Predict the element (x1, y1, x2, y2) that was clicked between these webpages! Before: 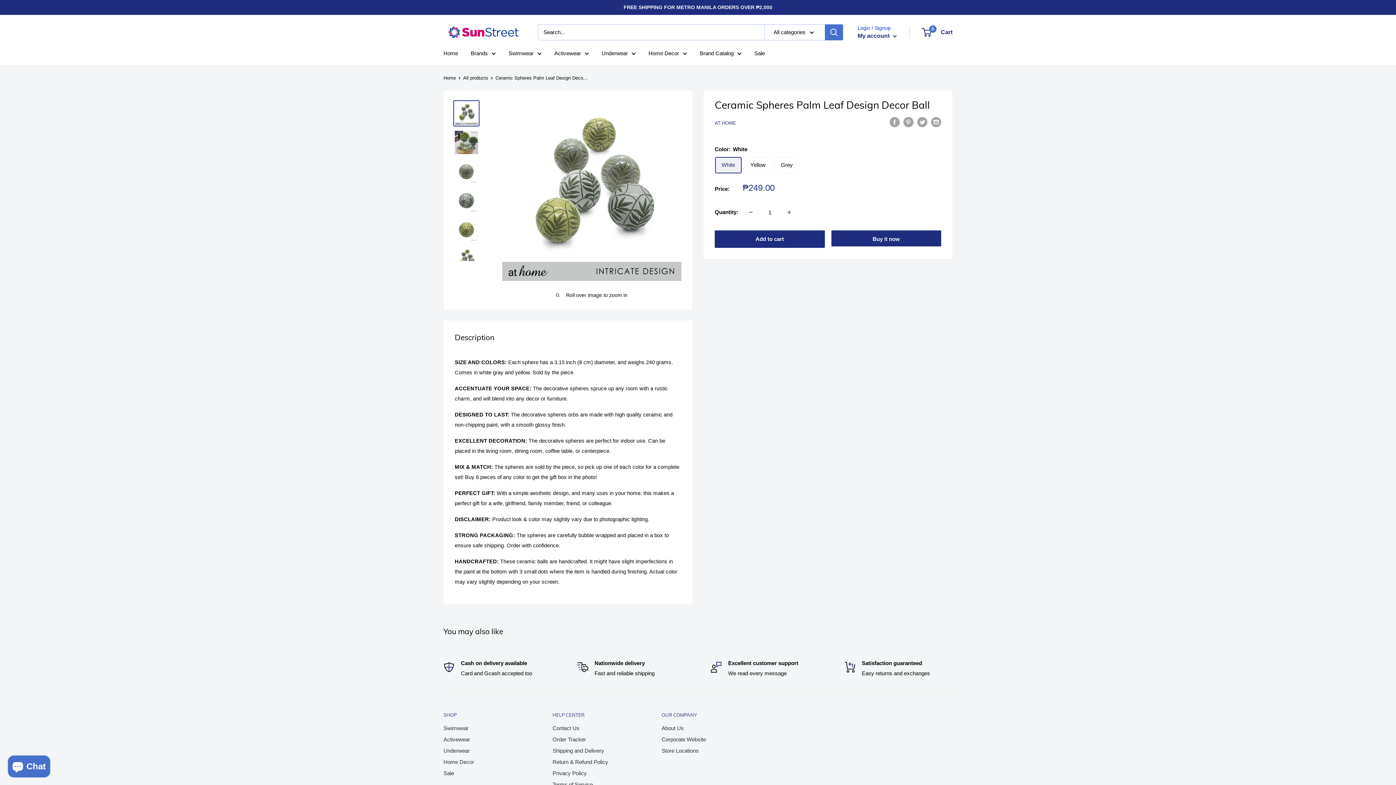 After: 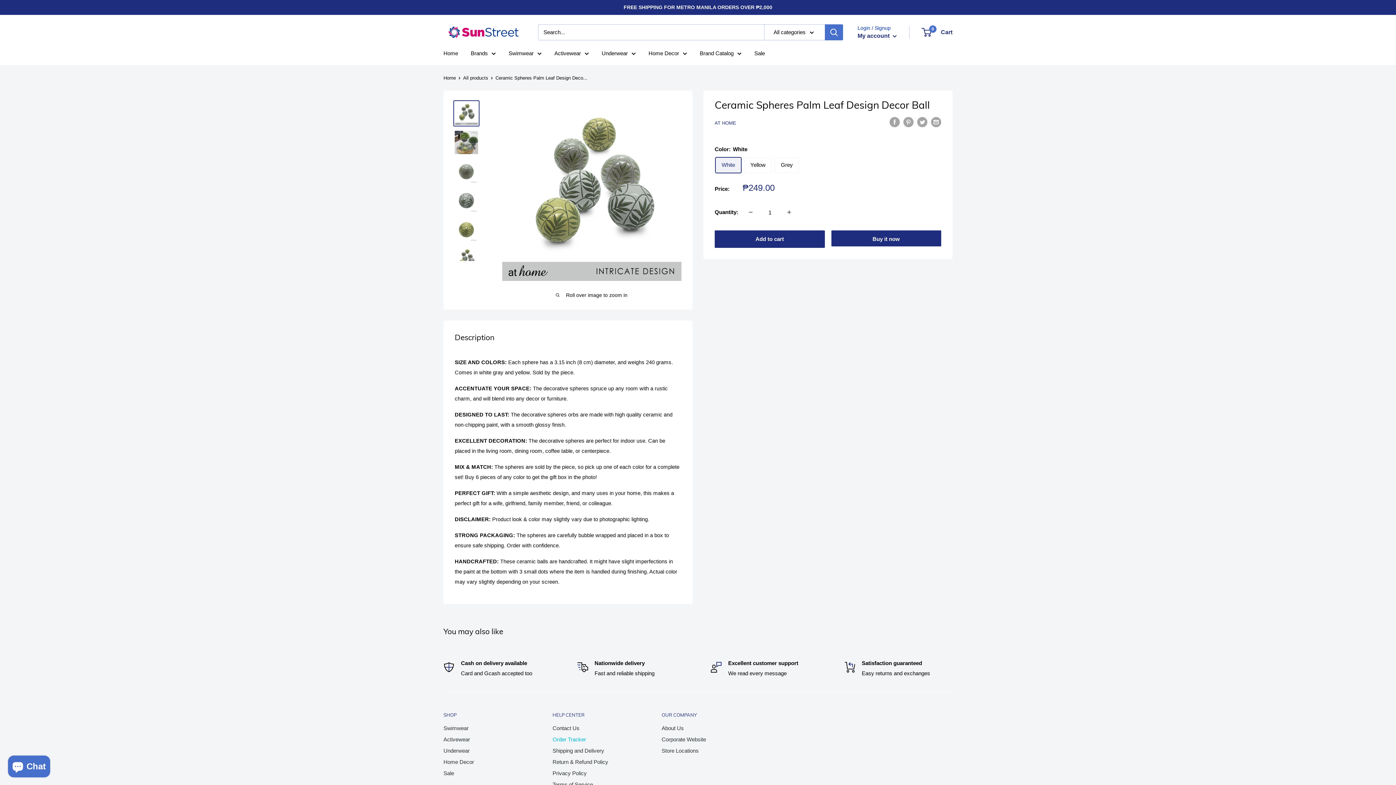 Action: label: Order Tracker bbox: (552, 734, 636, 745)